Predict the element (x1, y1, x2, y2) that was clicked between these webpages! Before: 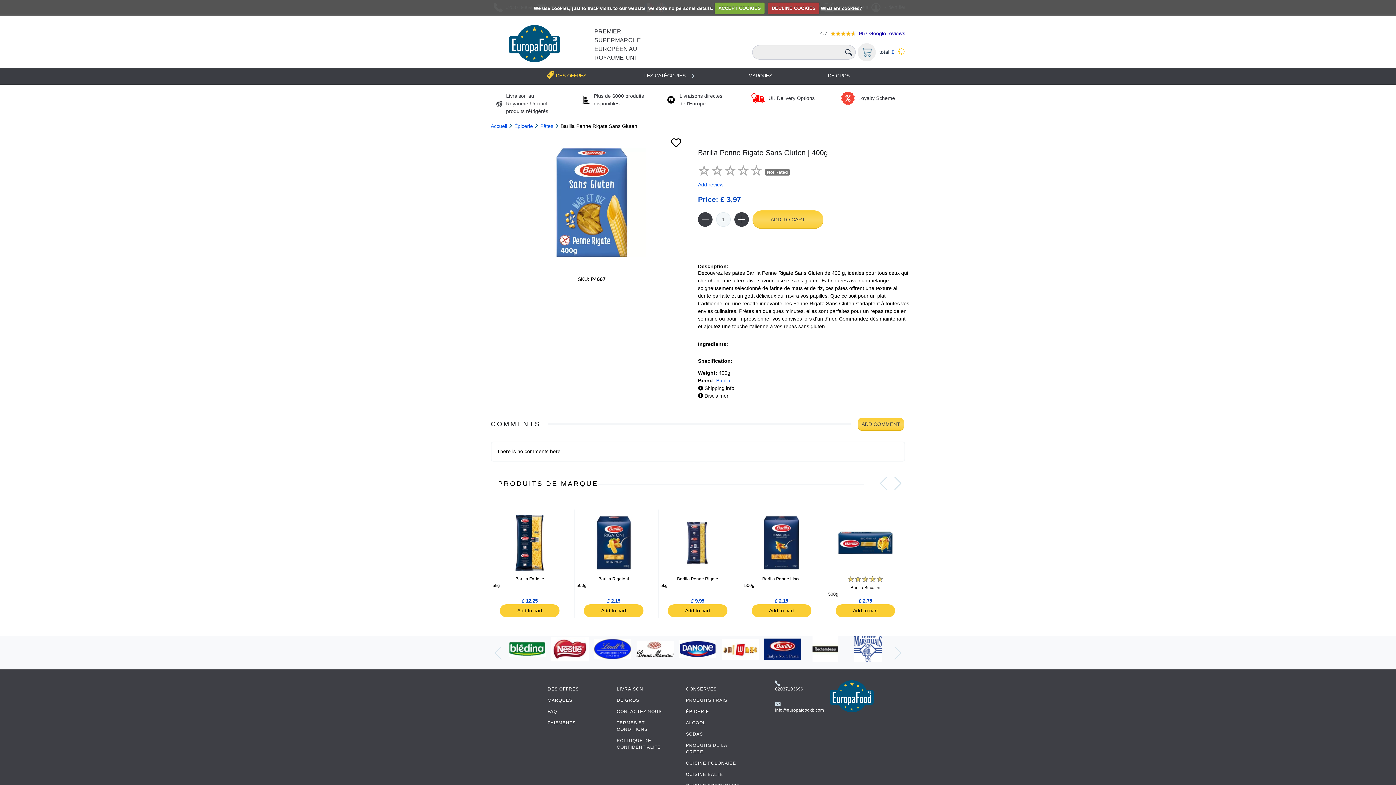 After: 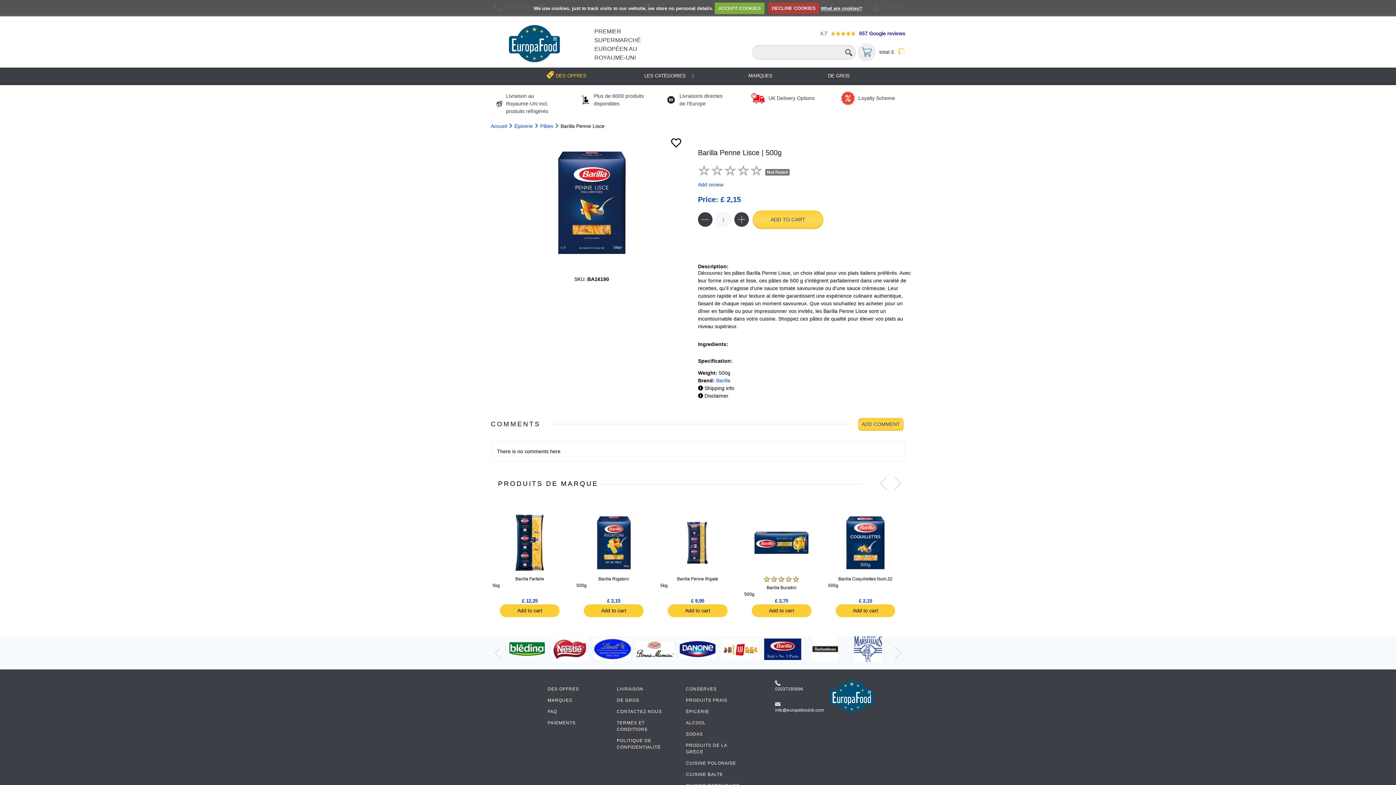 Action: bbox: (744, 576, 818, 588) label: Barilla Penne Lisce
500g